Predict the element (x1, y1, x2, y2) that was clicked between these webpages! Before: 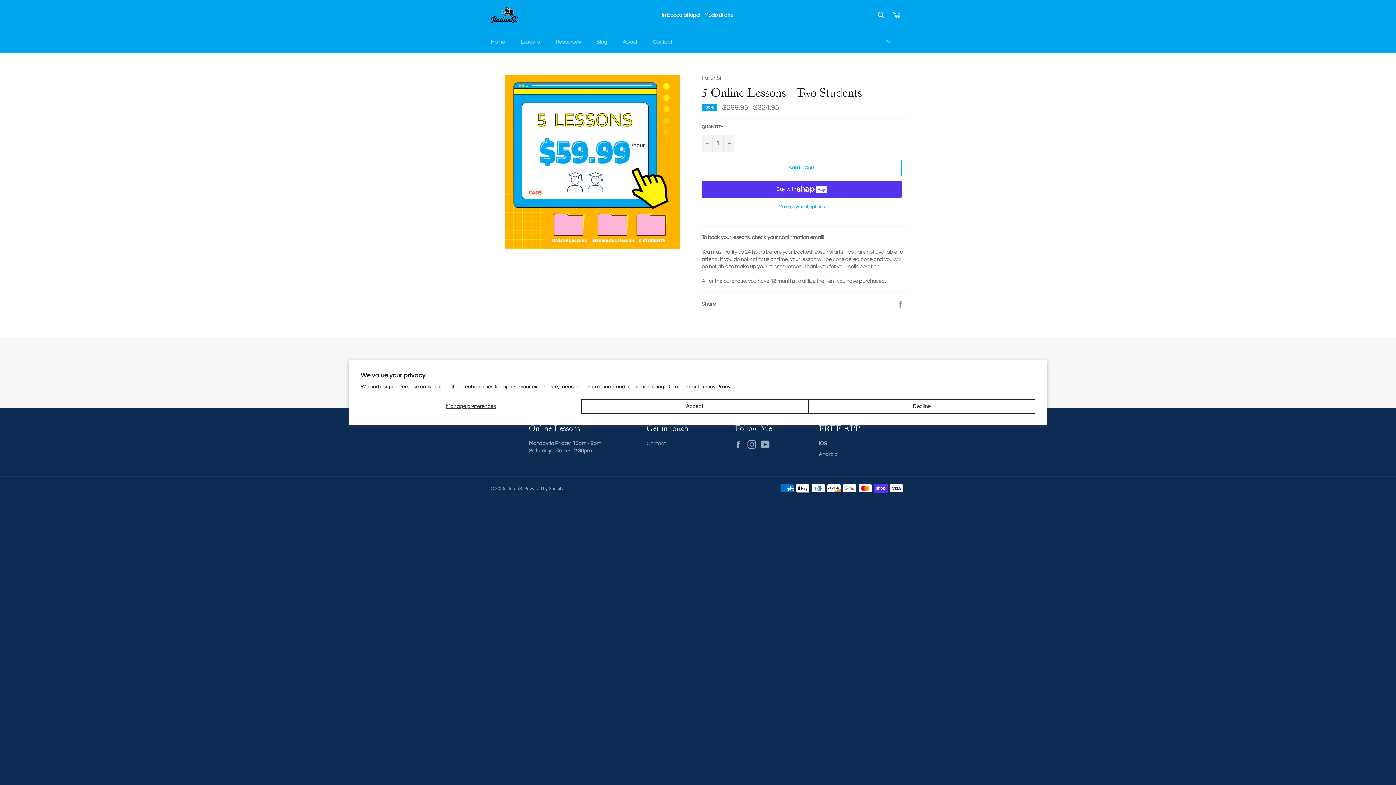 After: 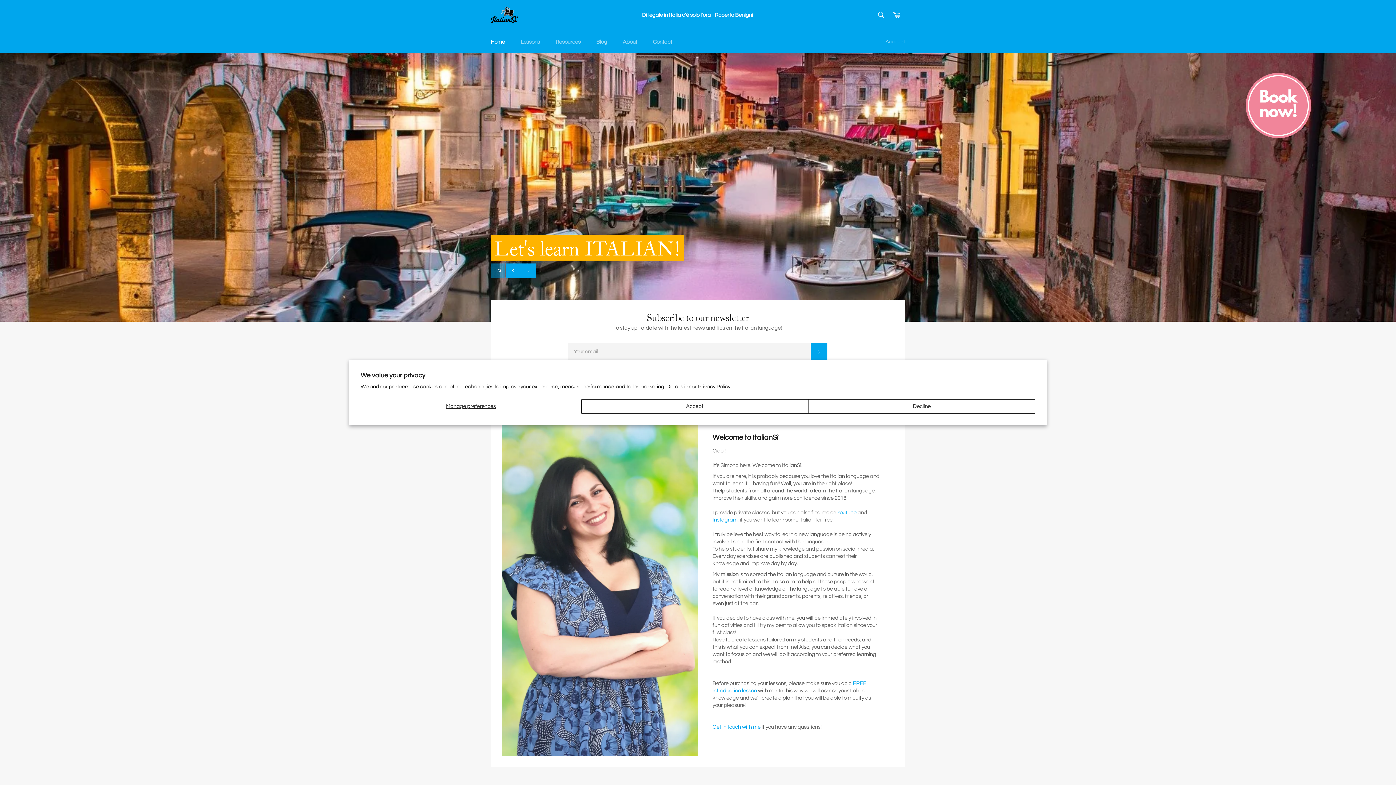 Action: bbox: (490, 7, 518, 23)